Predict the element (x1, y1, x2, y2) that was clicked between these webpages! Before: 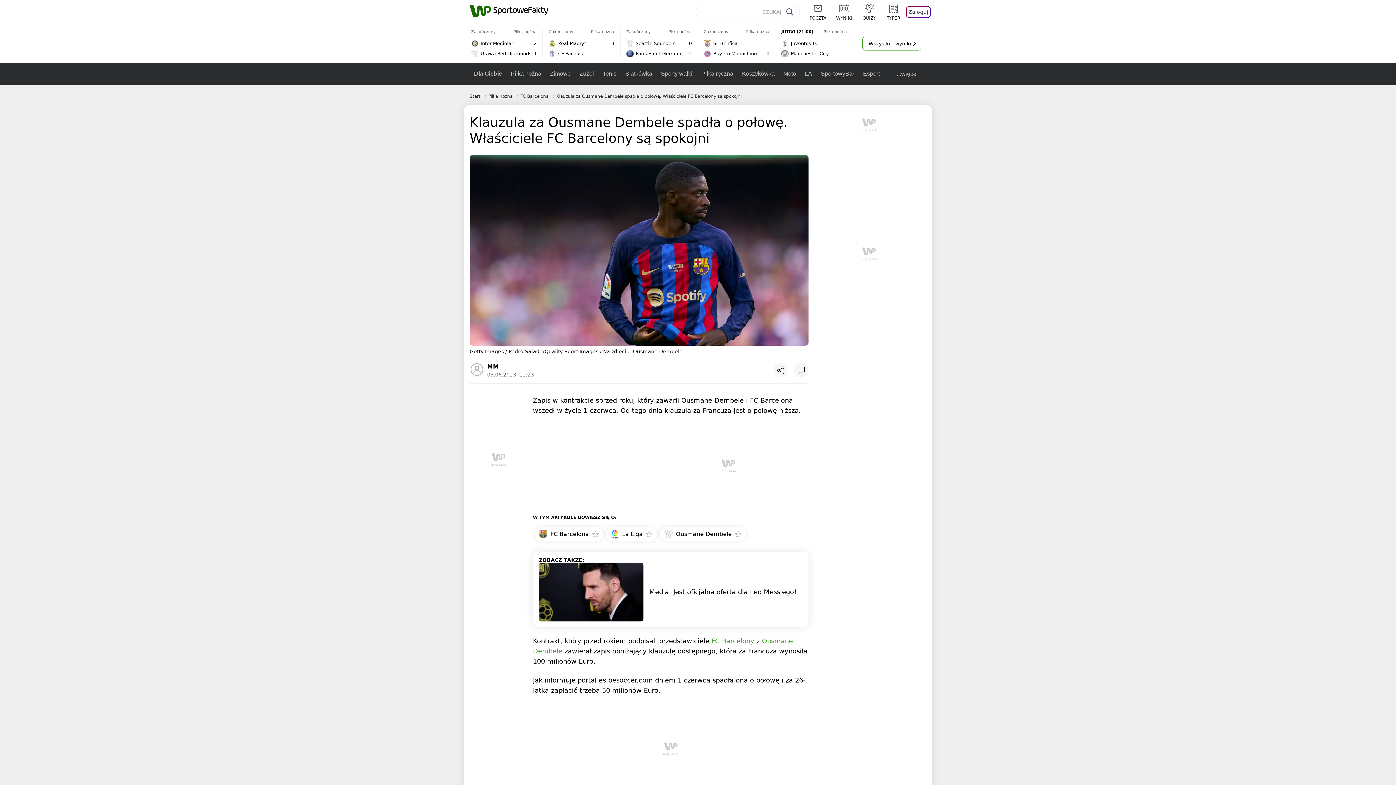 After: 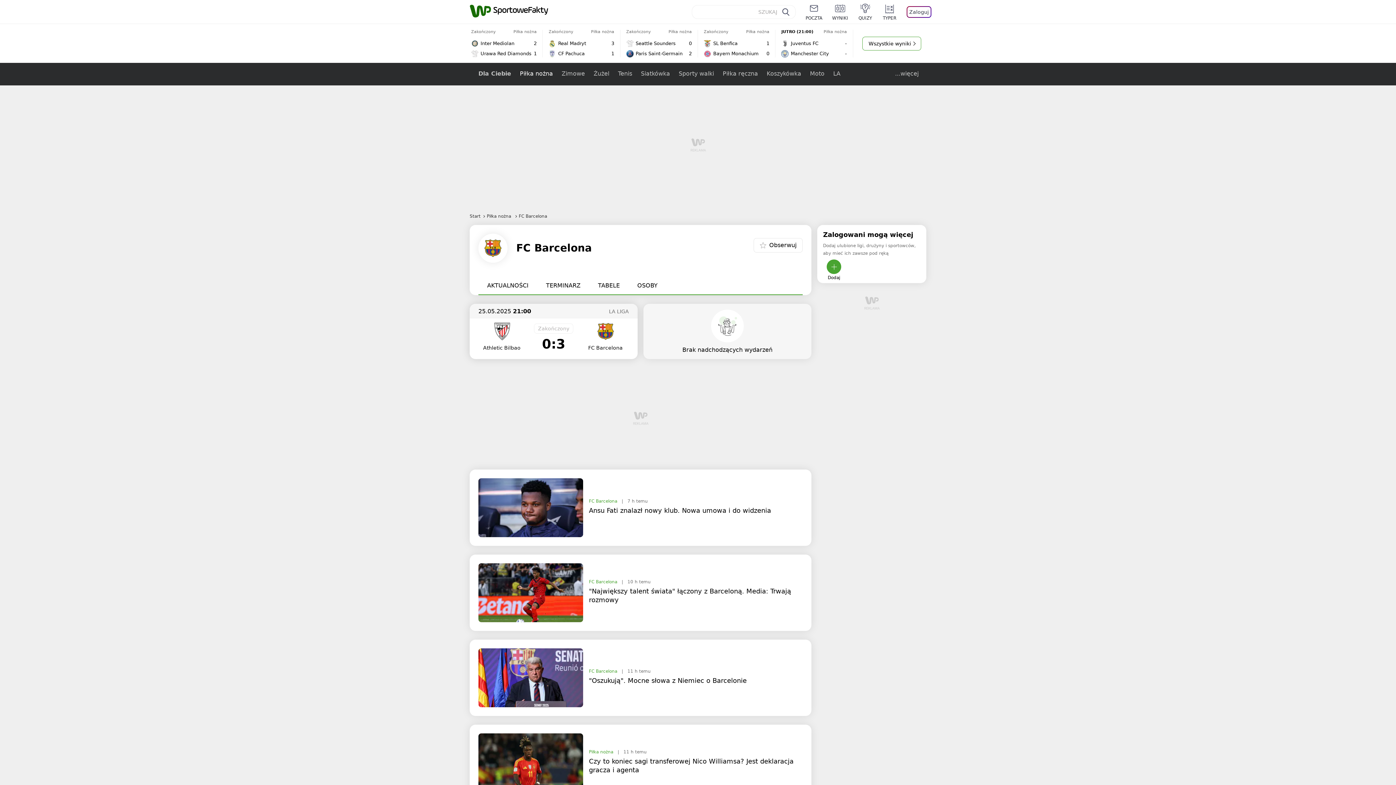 Action: label: FC Barcelony bbox: (711, 637, 754, 645)